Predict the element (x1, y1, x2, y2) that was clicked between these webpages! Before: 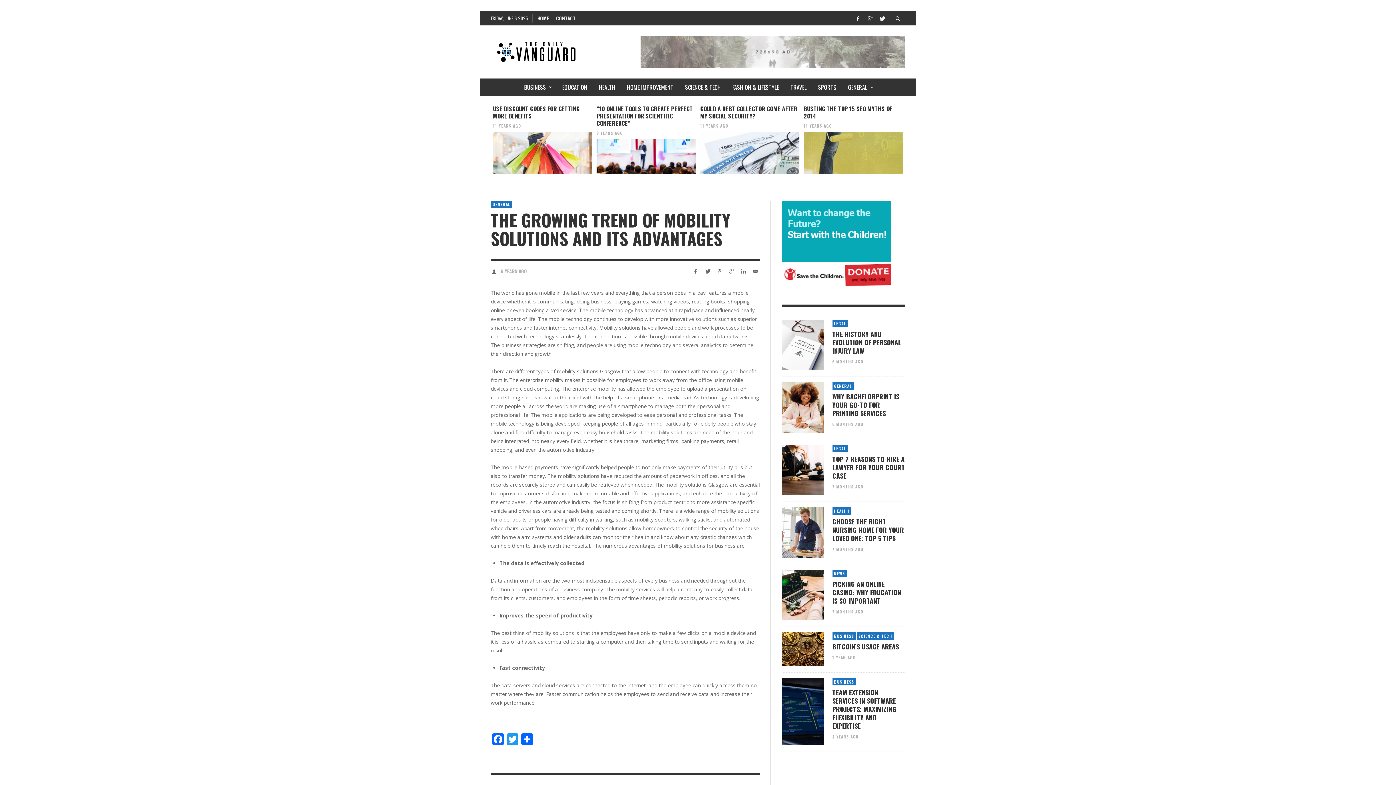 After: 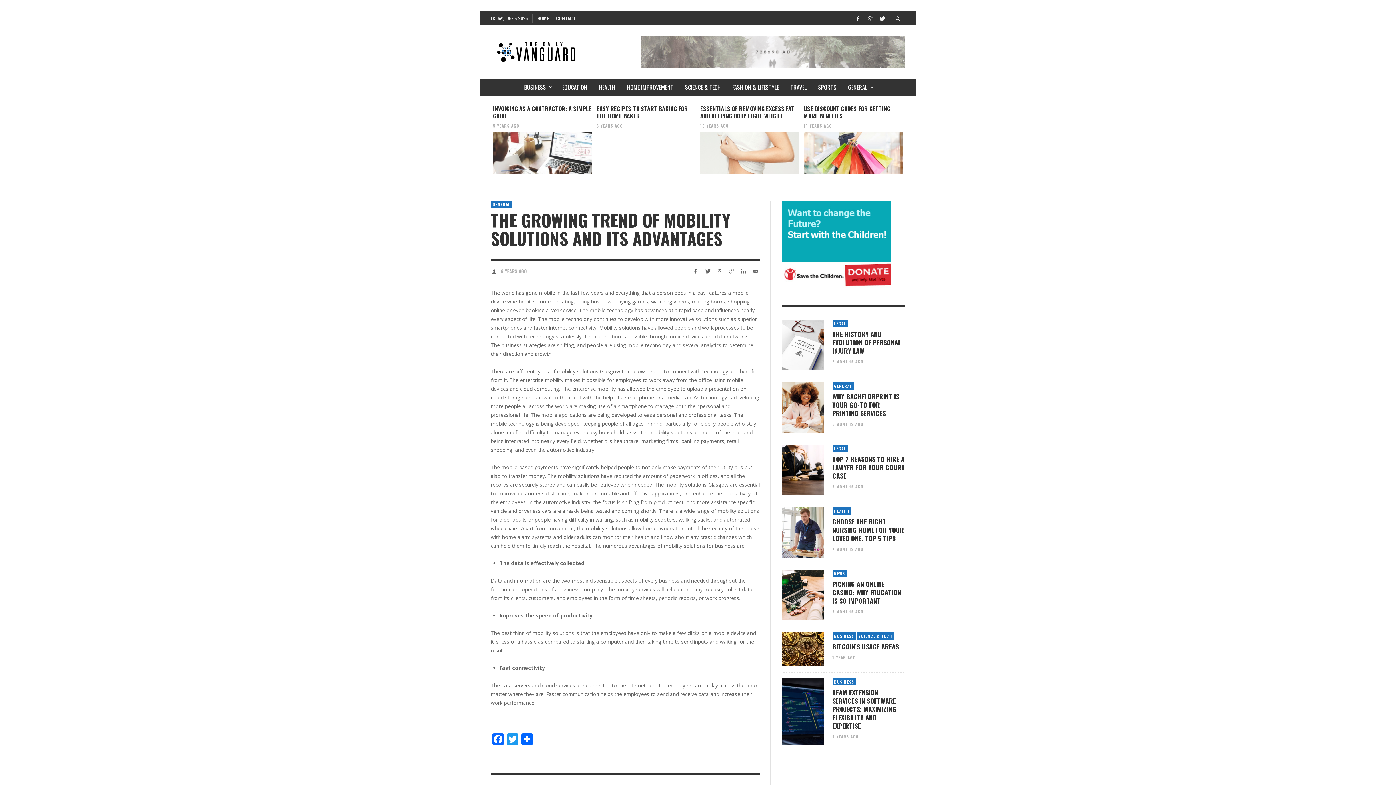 Action: bbox: (781, 242, 890, 249)